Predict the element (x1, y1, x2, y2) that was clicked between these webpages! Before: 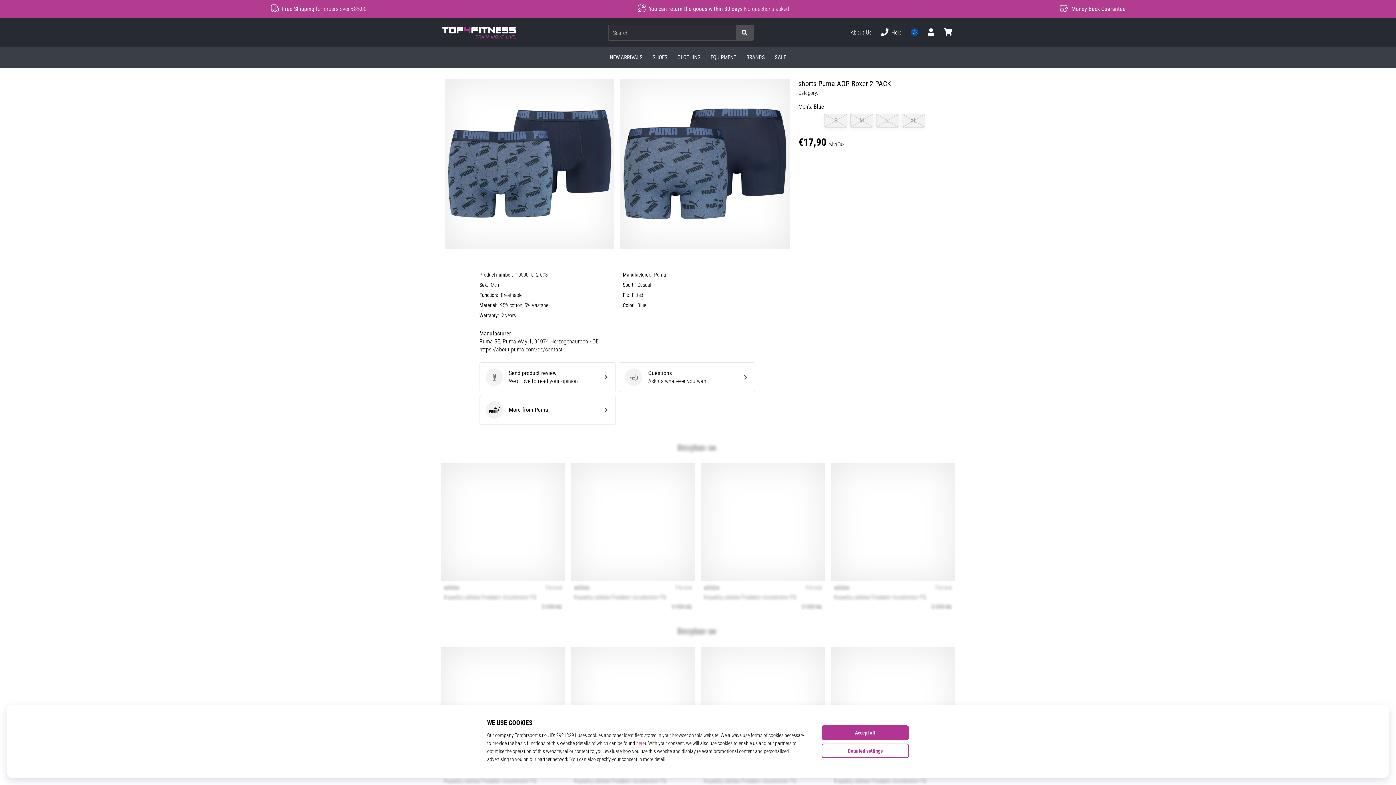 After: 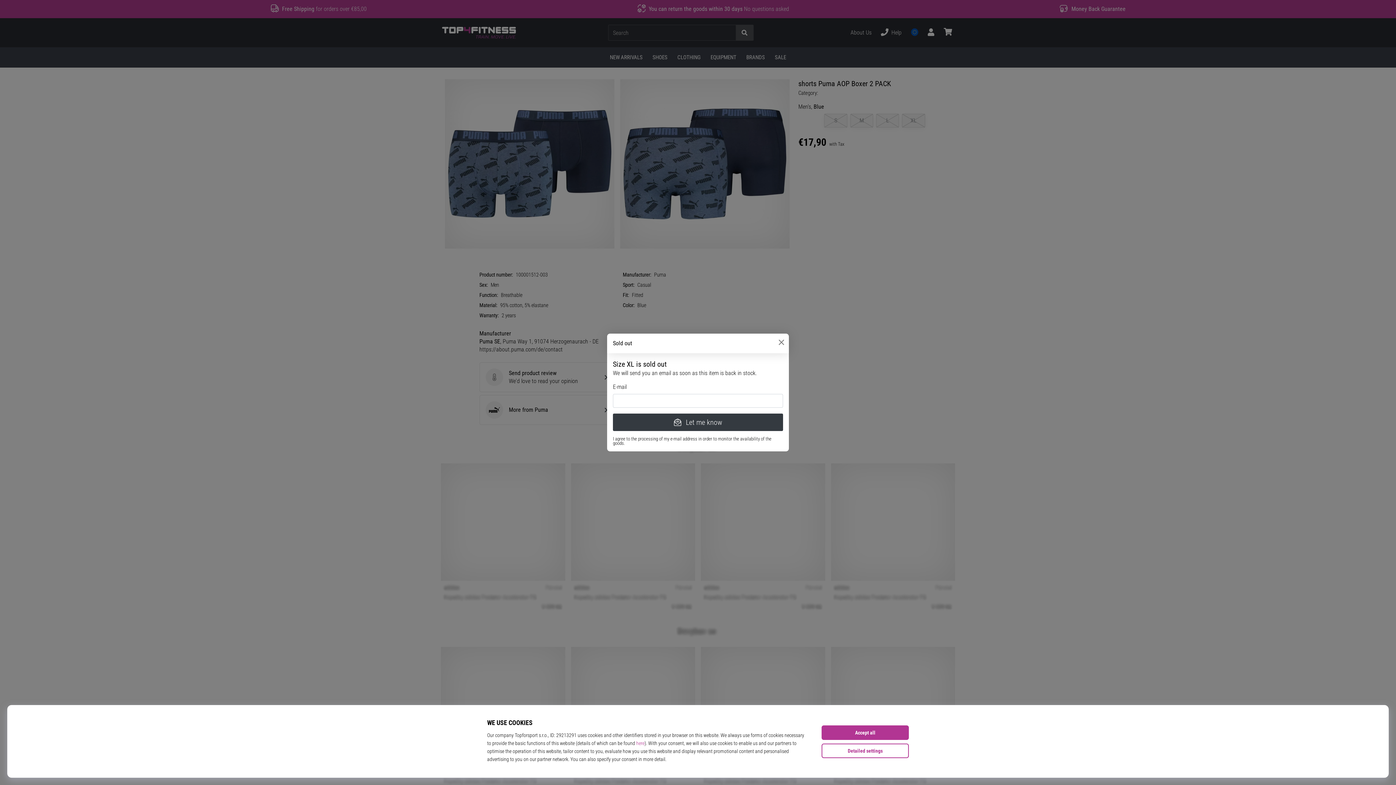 Action: bbox: (902, 113, 925, 127) label: XL